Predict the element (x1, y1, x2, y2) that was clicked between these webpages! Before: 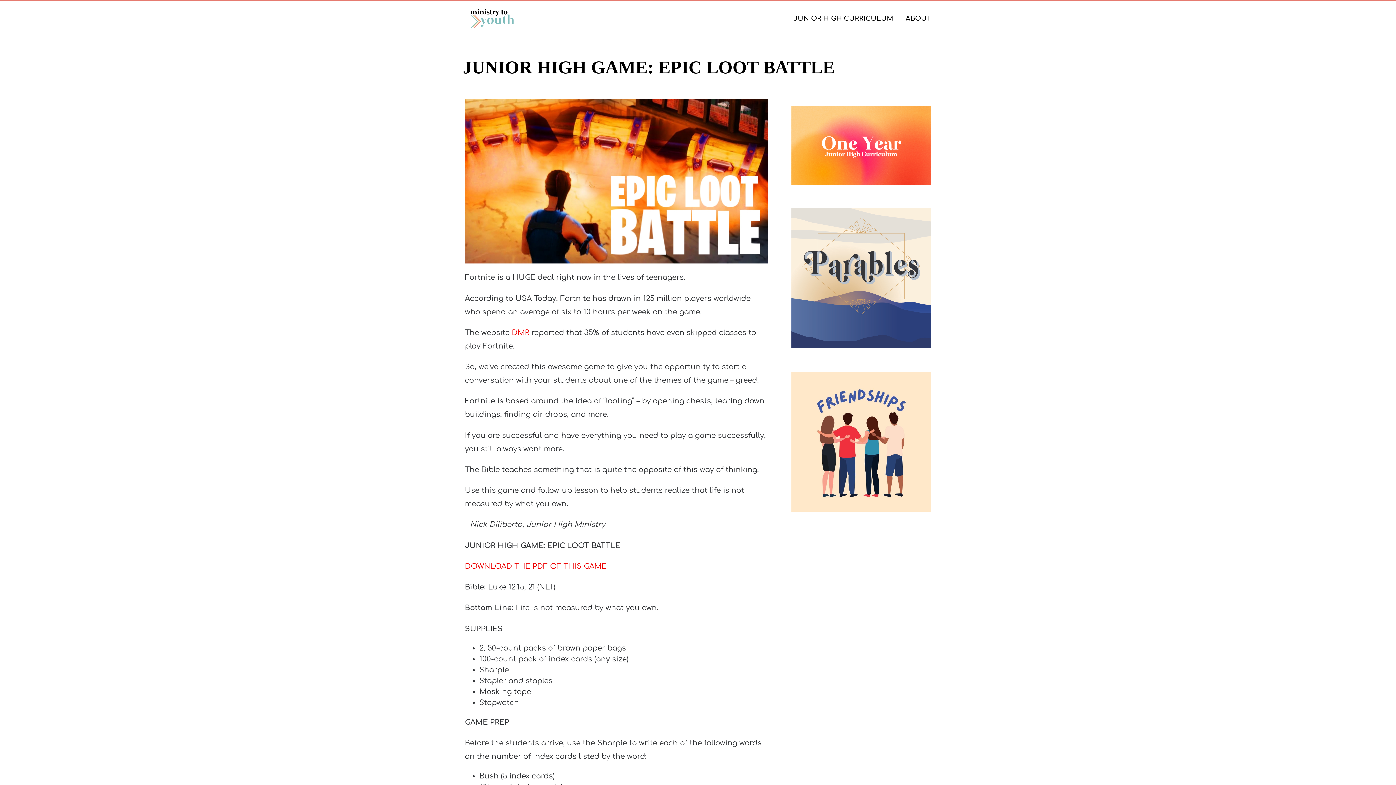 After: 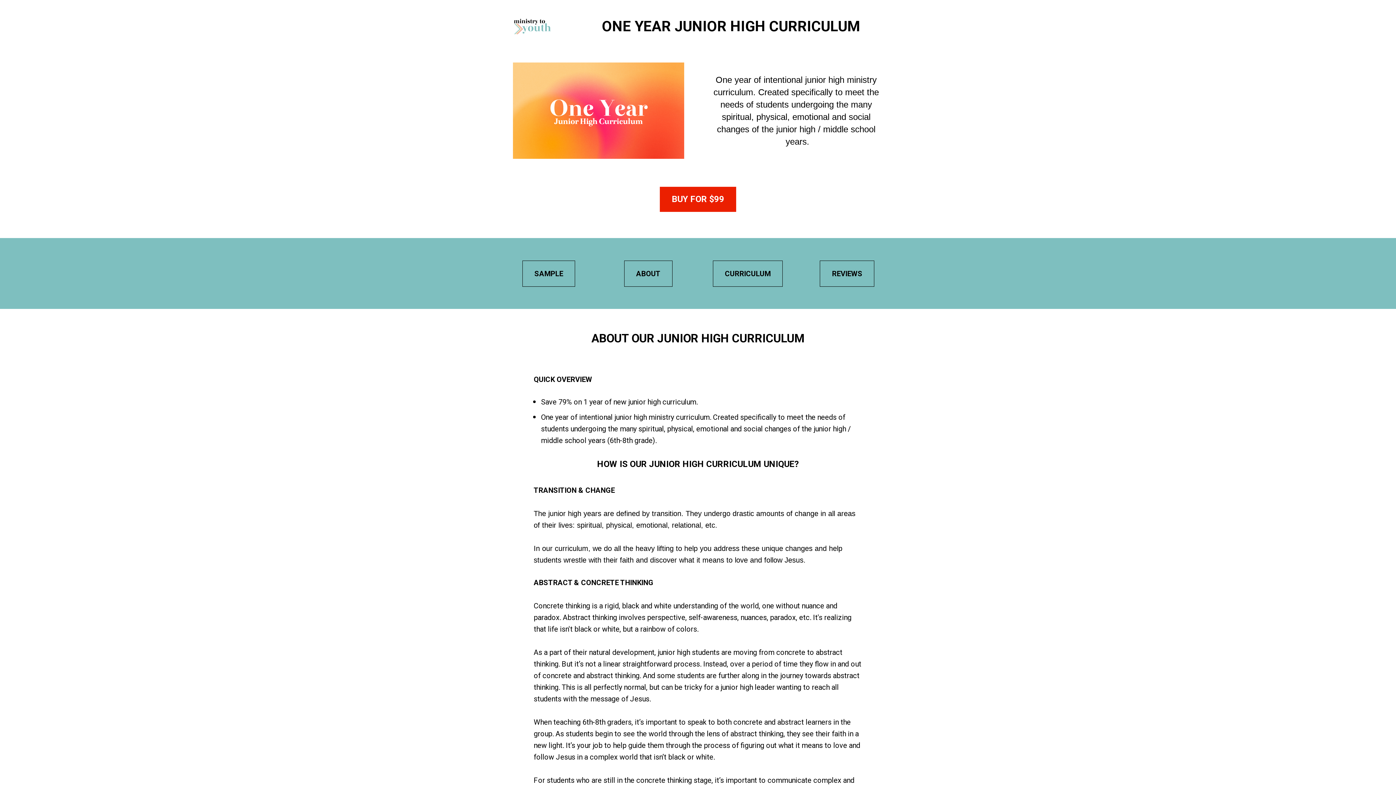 Action: bbox: (791, 106, 931, 184)